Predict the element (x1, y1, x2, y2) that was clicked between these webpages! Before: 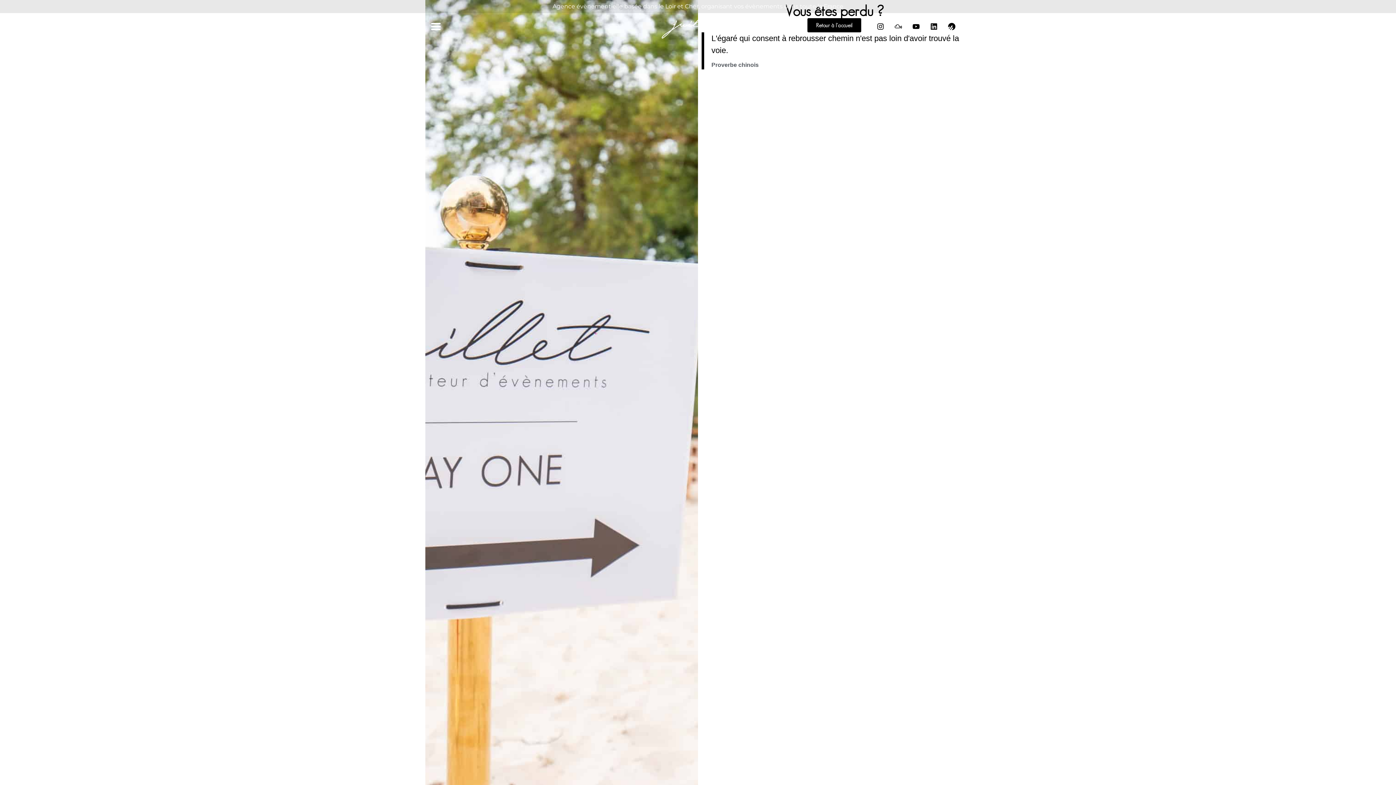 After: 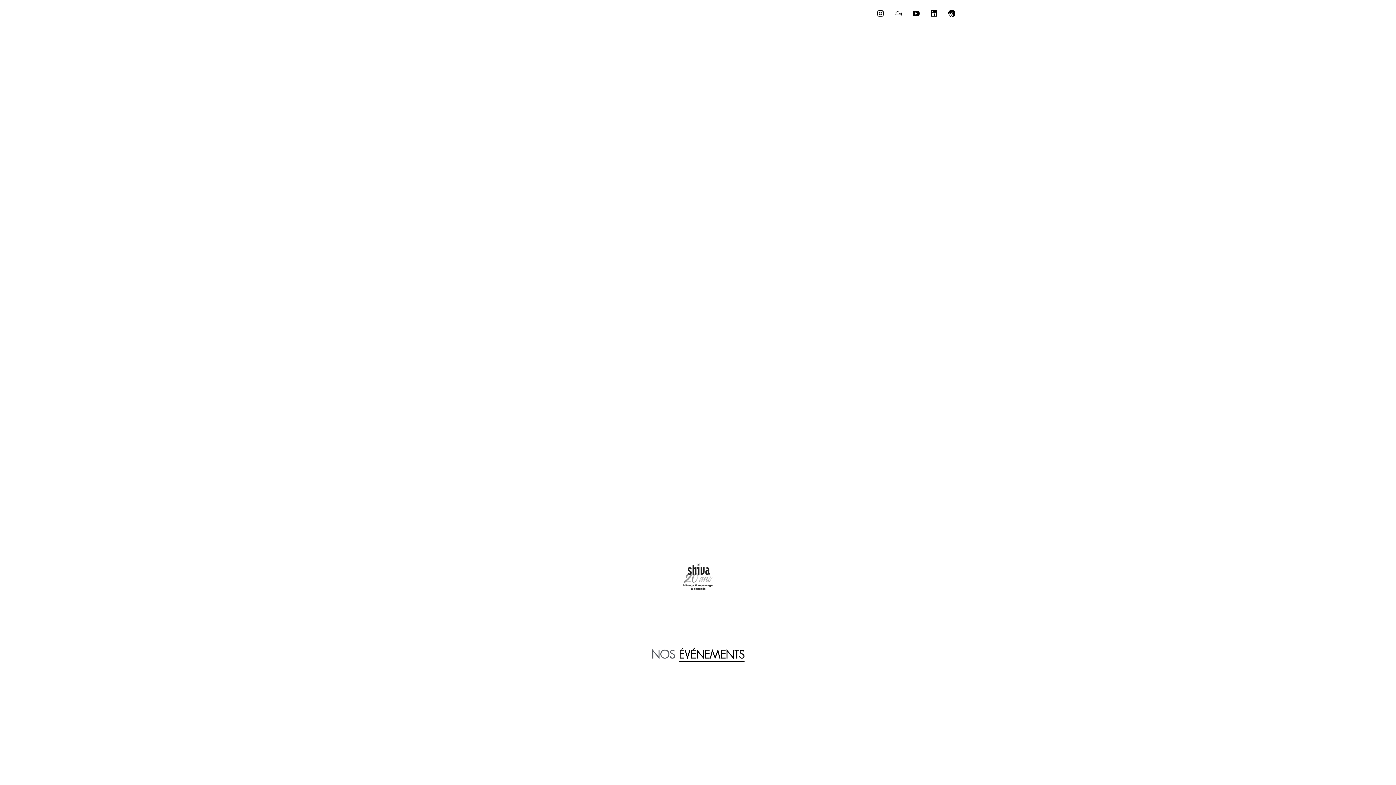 Action: bbox: (661, 14, 734, 38)